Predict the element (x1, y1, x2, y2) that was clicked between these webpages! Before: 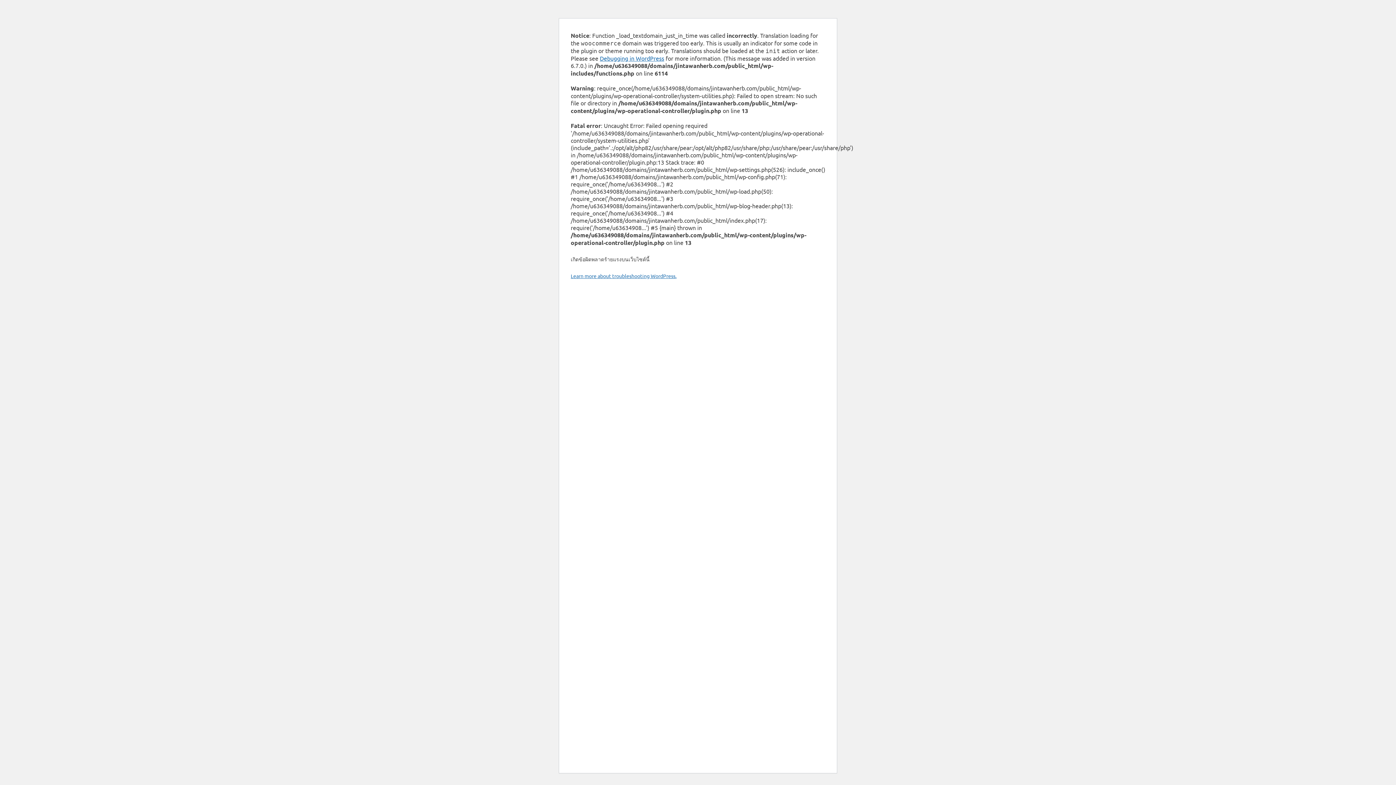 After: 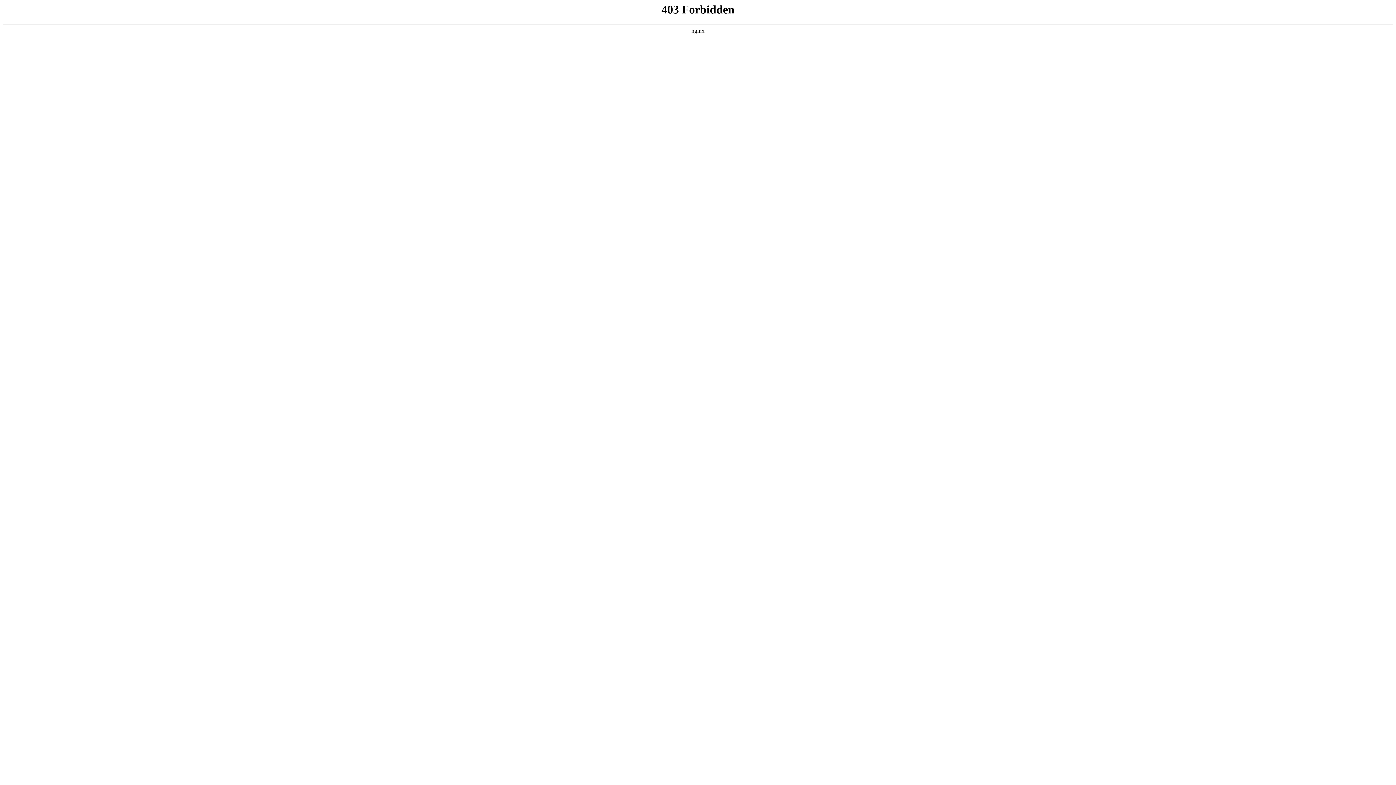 Action: label: Debugging in WordPress bbox: (600, 54, 664, 61)